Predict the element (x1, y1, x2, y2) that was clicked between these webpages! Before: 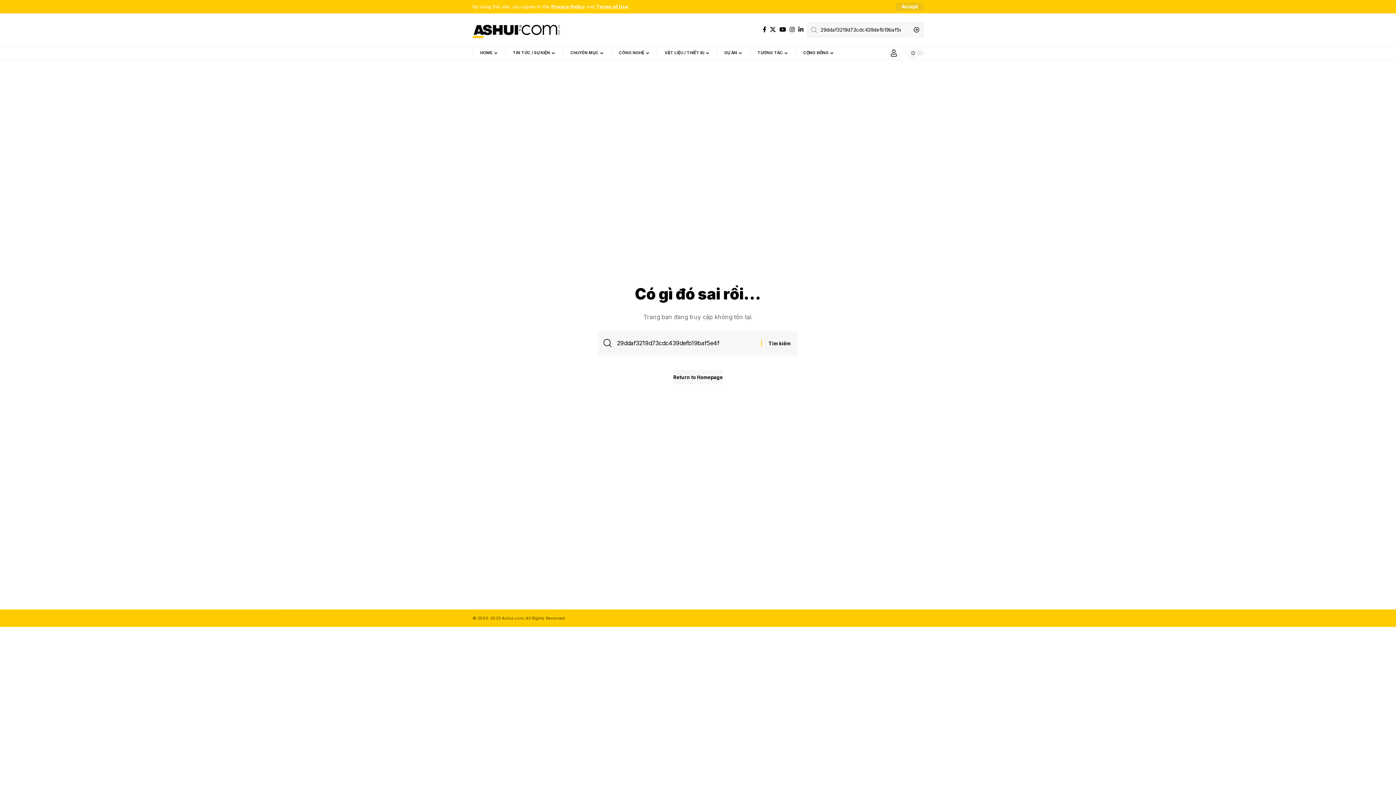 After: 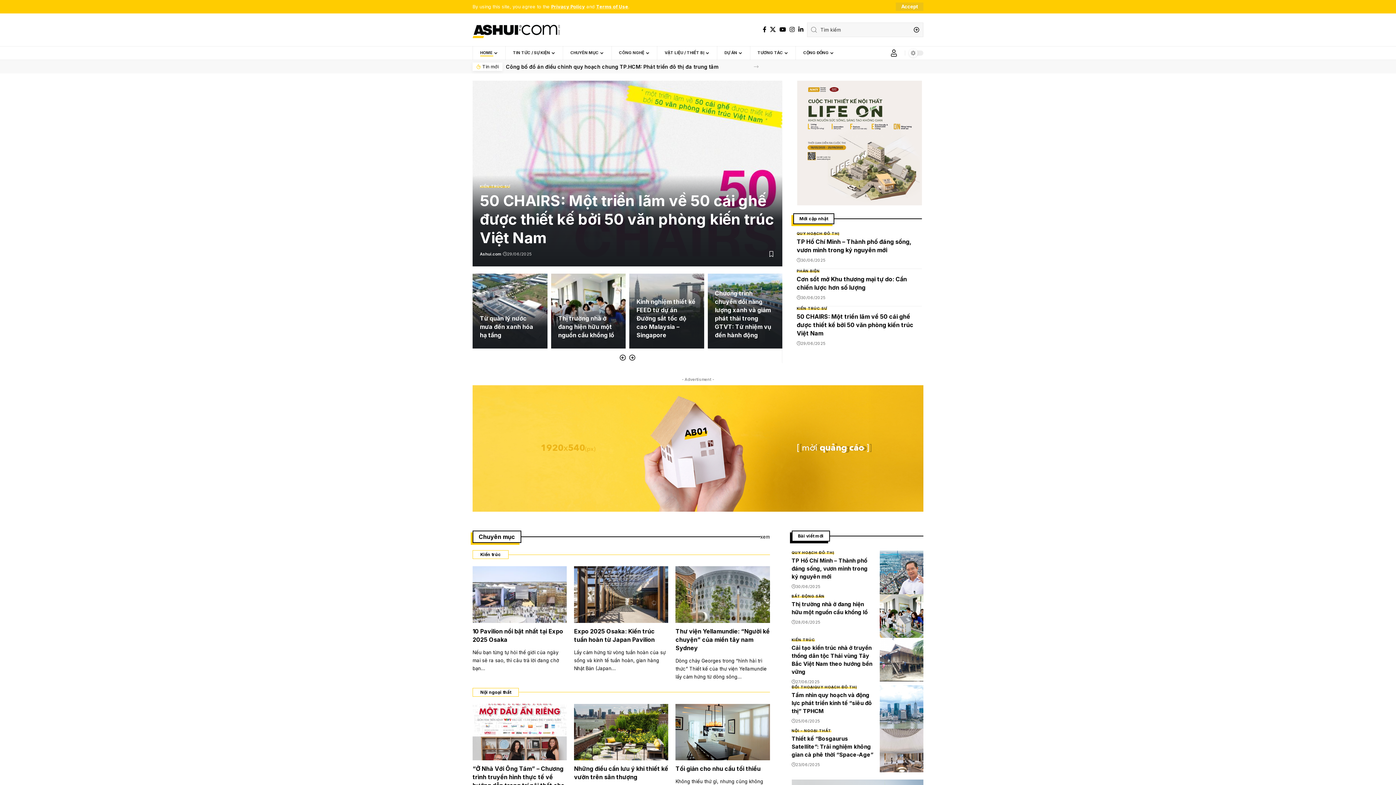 Action: label: HOME bbox: (472, 46, 505, 60)